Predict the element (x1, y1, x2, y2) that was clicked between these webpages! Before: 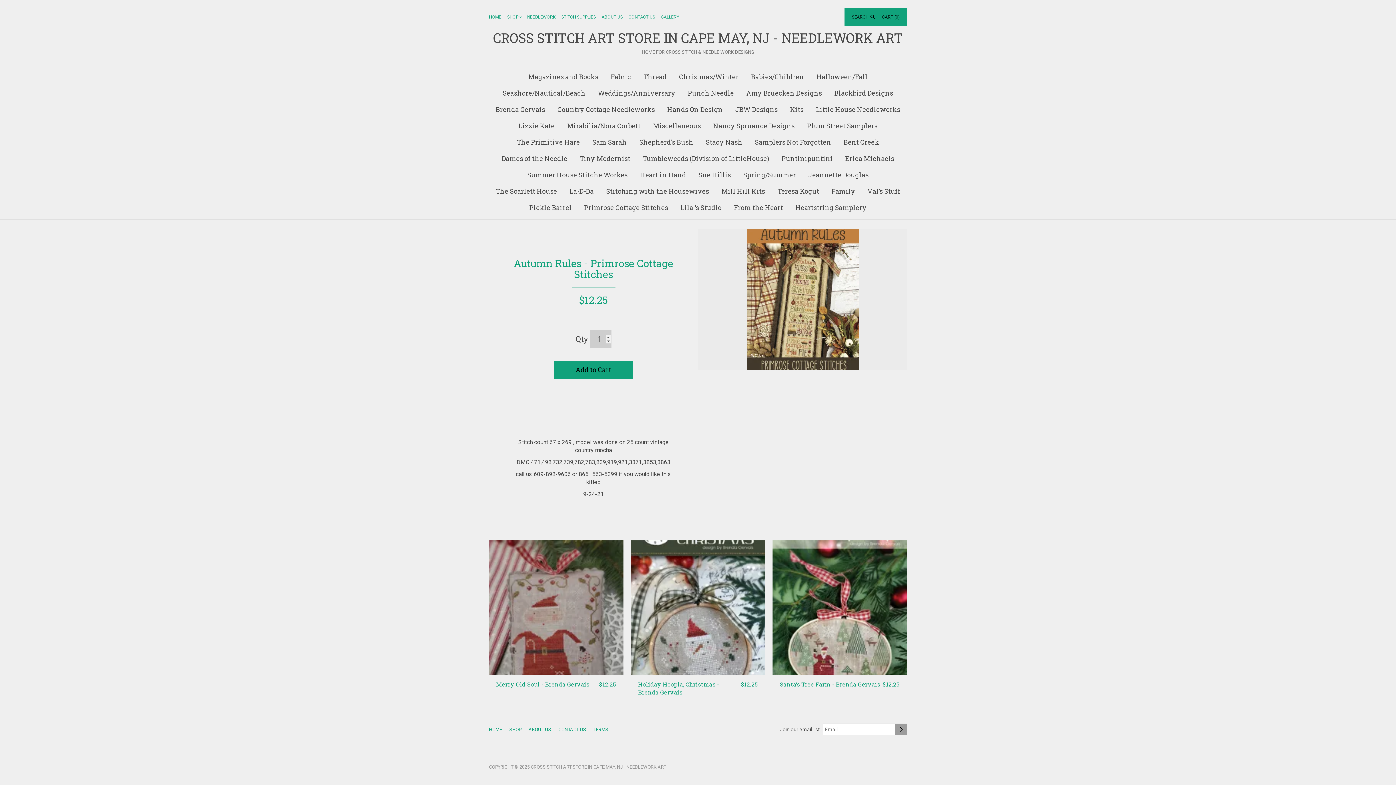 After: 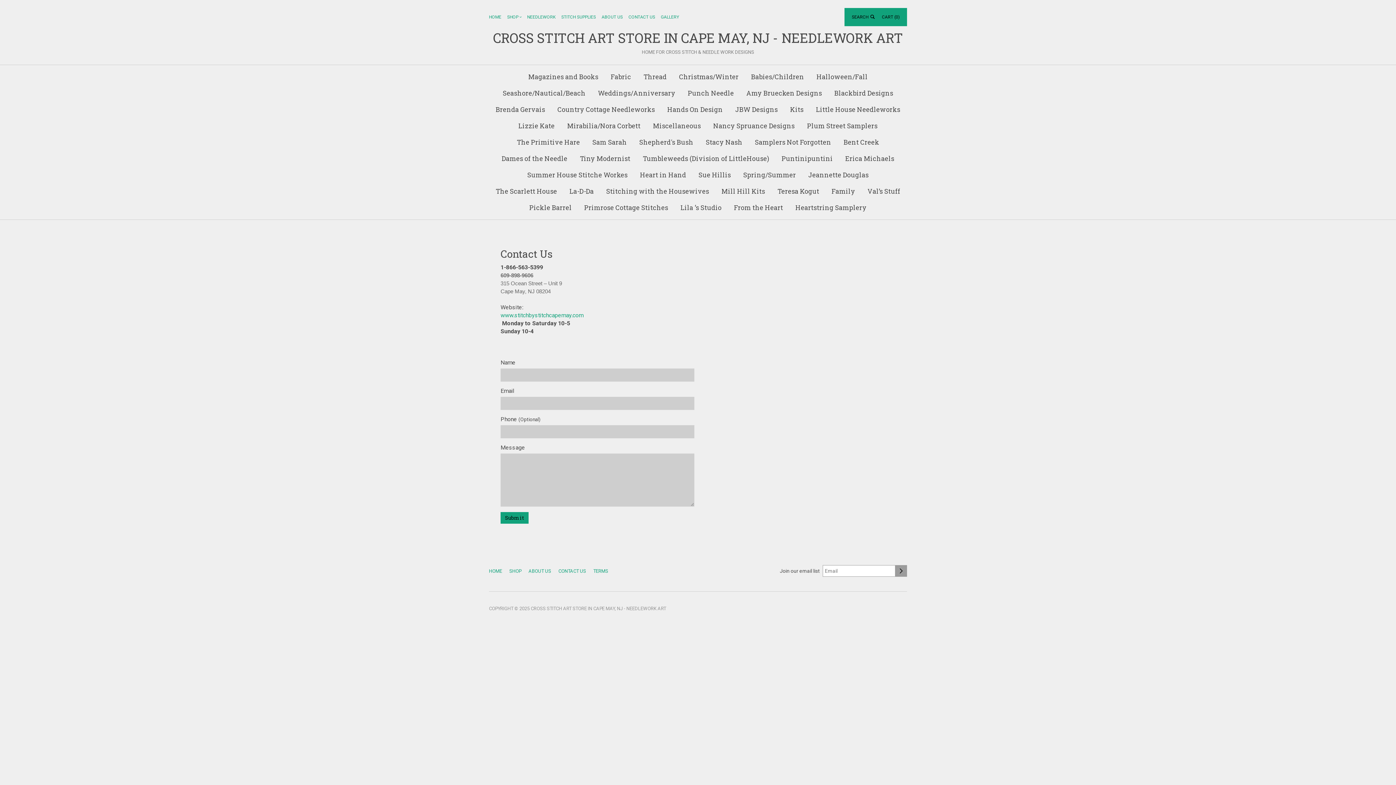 Action: bbox: (554, 727, 589, 732) label: CONTACT US